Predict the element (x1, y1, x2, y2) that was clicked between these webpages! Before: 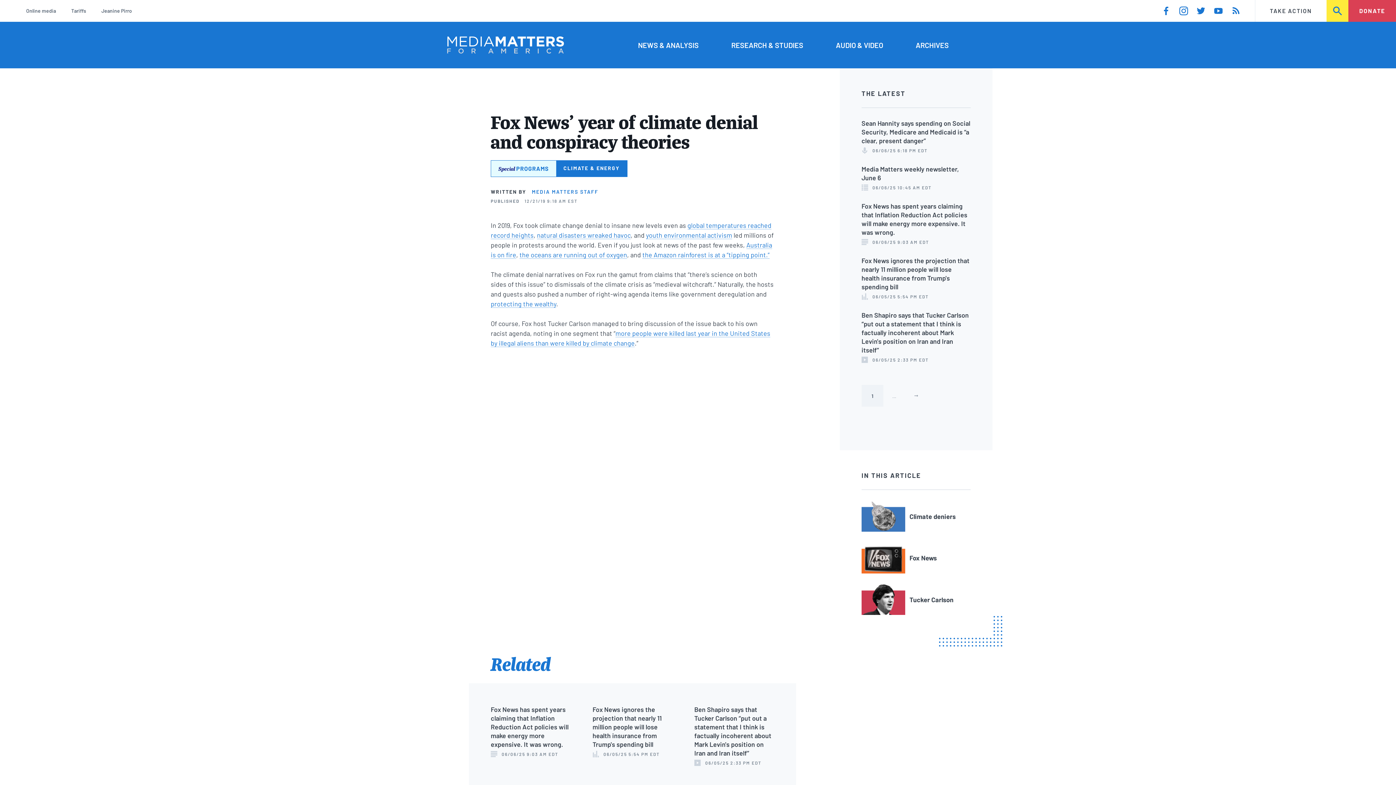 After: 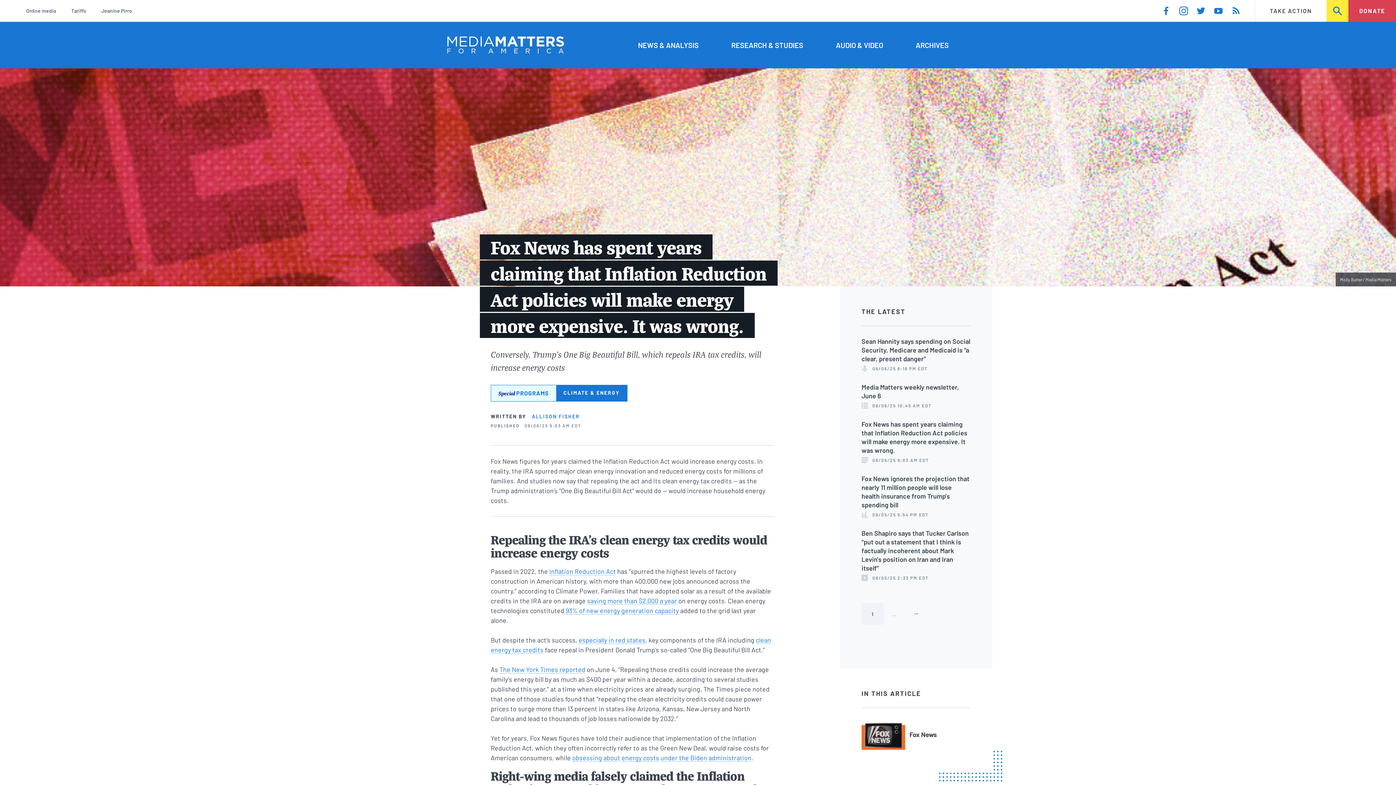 Action: bbox: (490, 705, 568, 748) label: Fox News has spent years claiming that Inflation Reduction Act policies will make energy more expensive. It was wrong.